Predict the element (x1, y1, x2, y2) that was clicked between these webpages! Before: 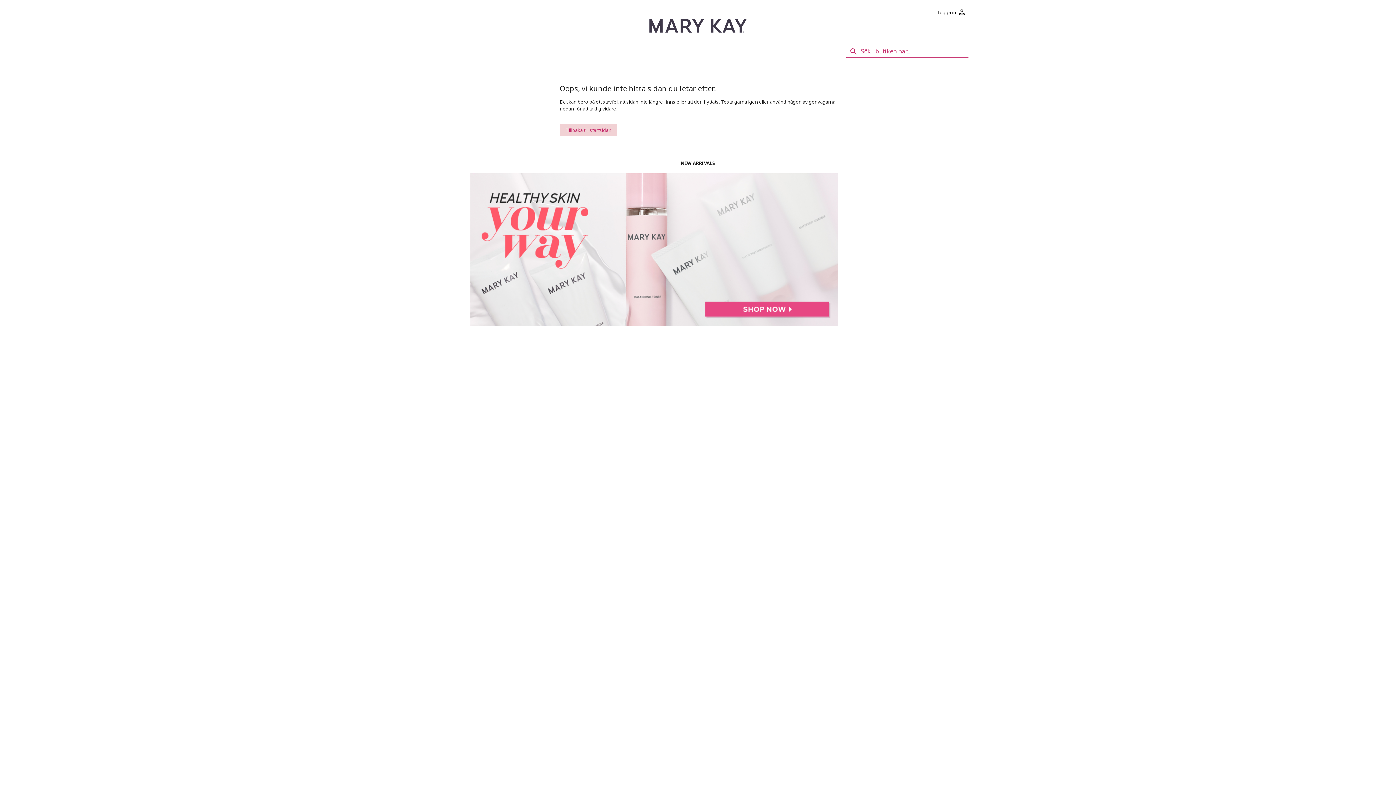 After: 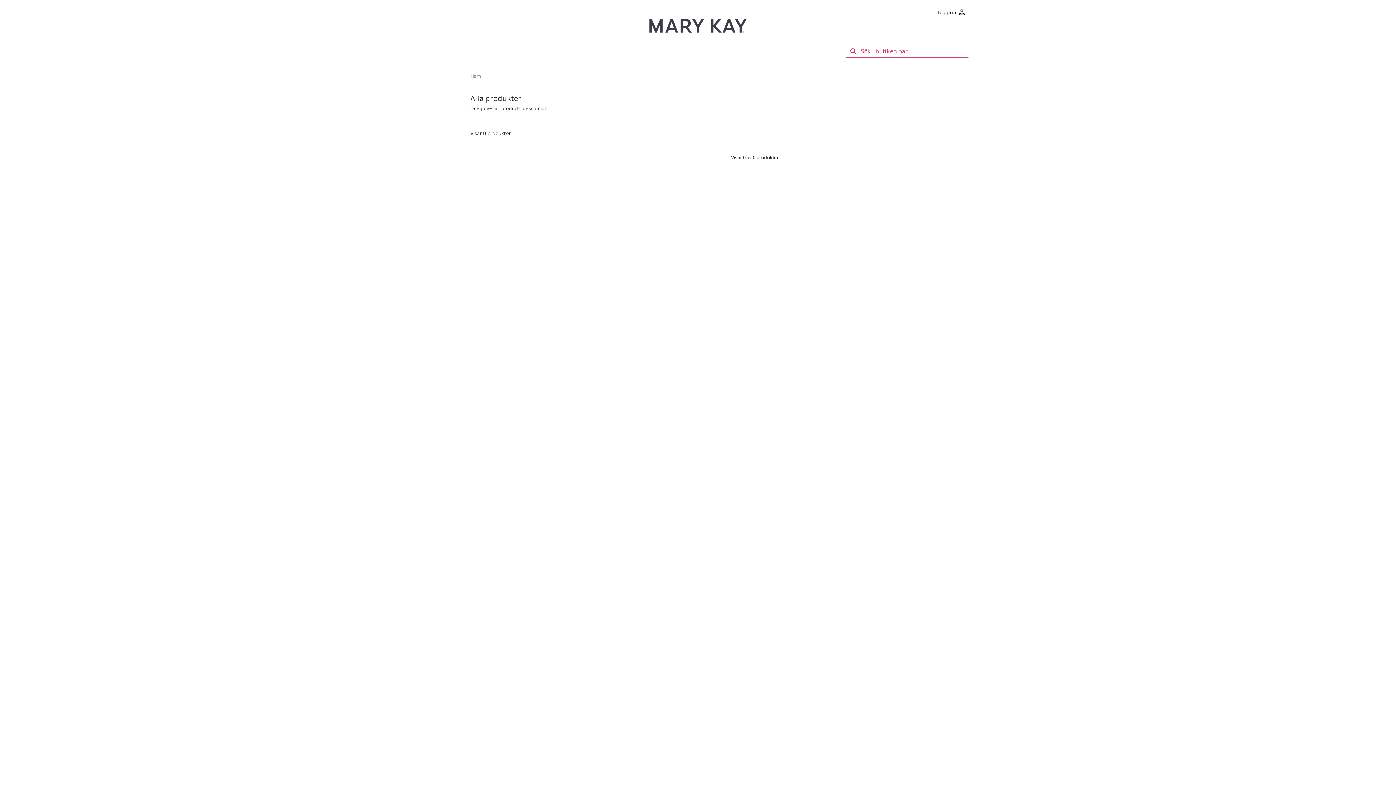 Action: bbox: (470, 320, 838, 327)